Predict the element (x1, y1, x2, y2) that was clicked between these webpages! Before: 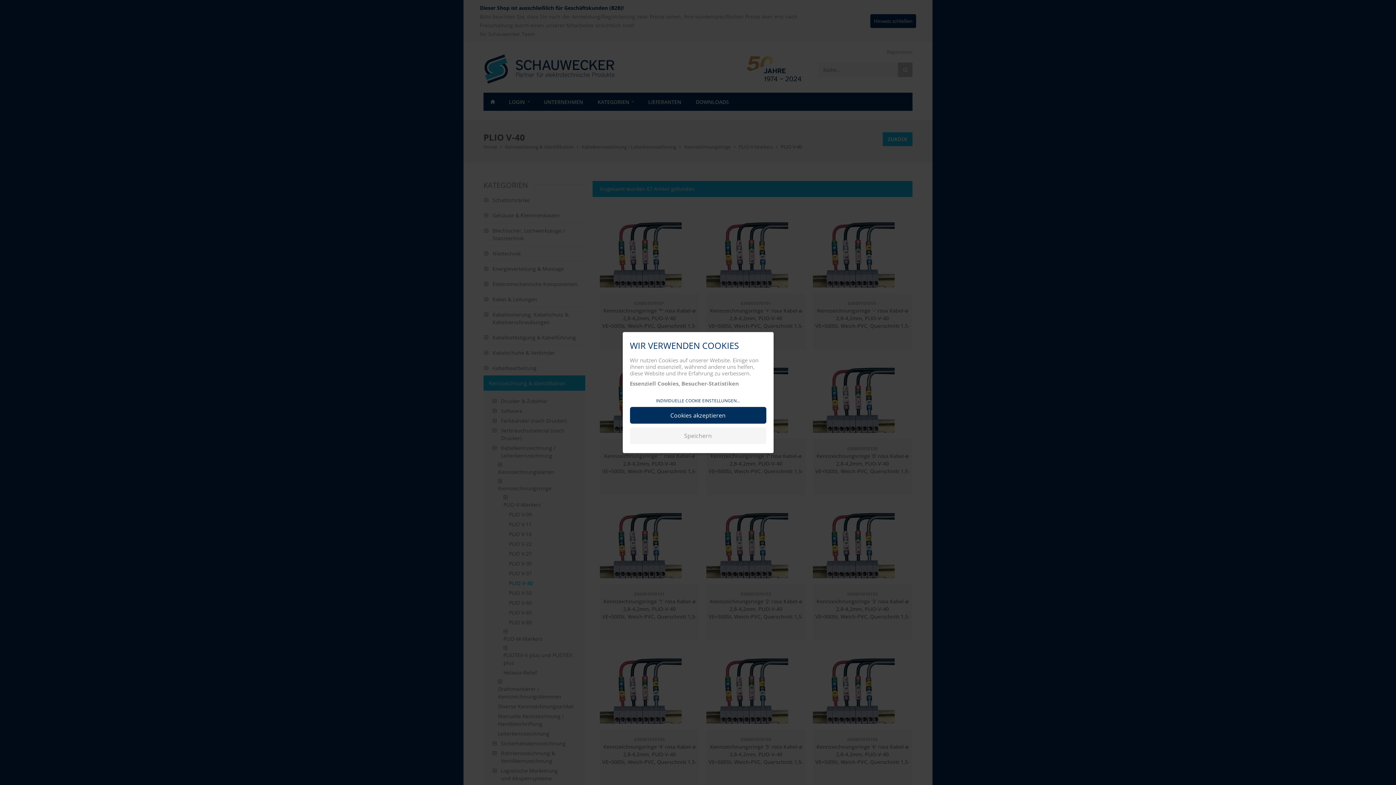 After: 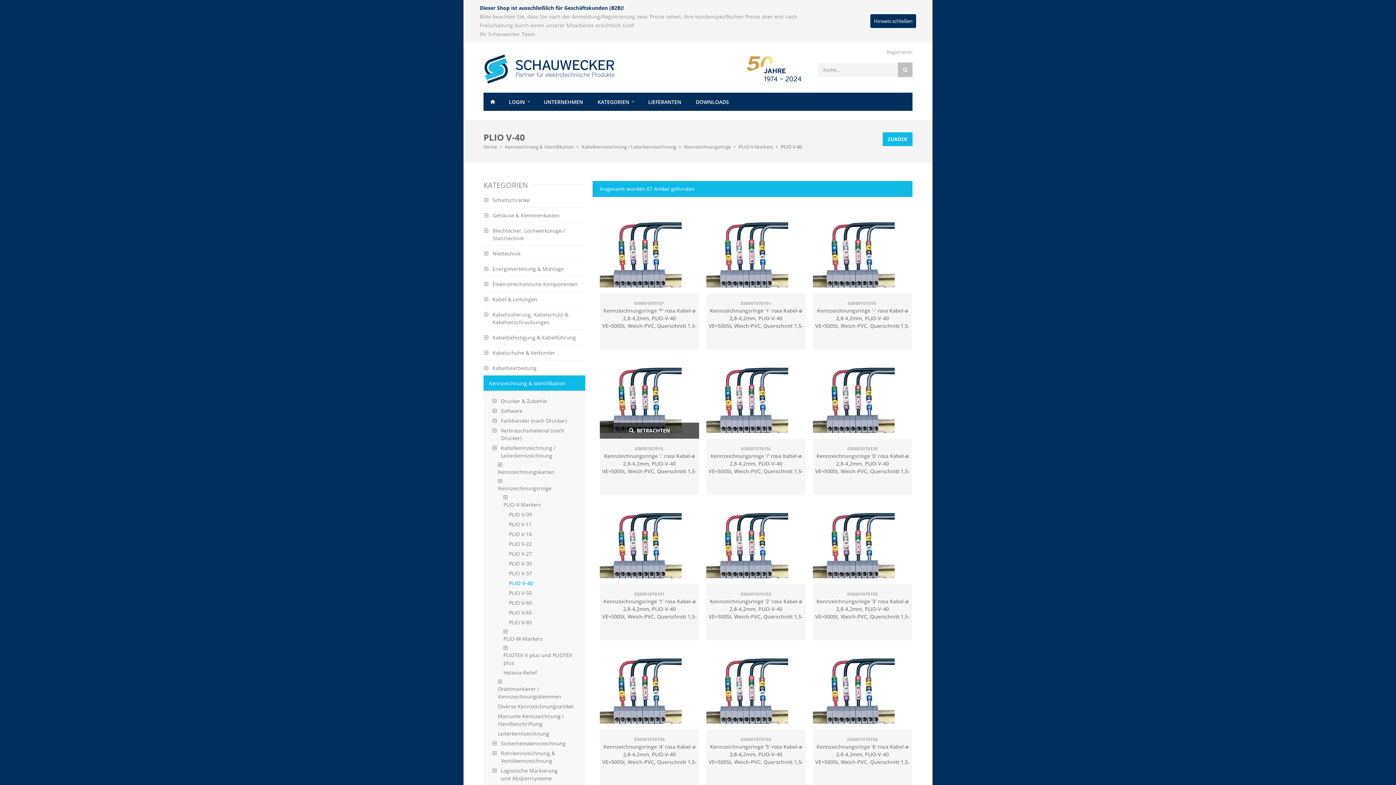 Action: bbox: (630, 427, 766, 444) label: Speichern